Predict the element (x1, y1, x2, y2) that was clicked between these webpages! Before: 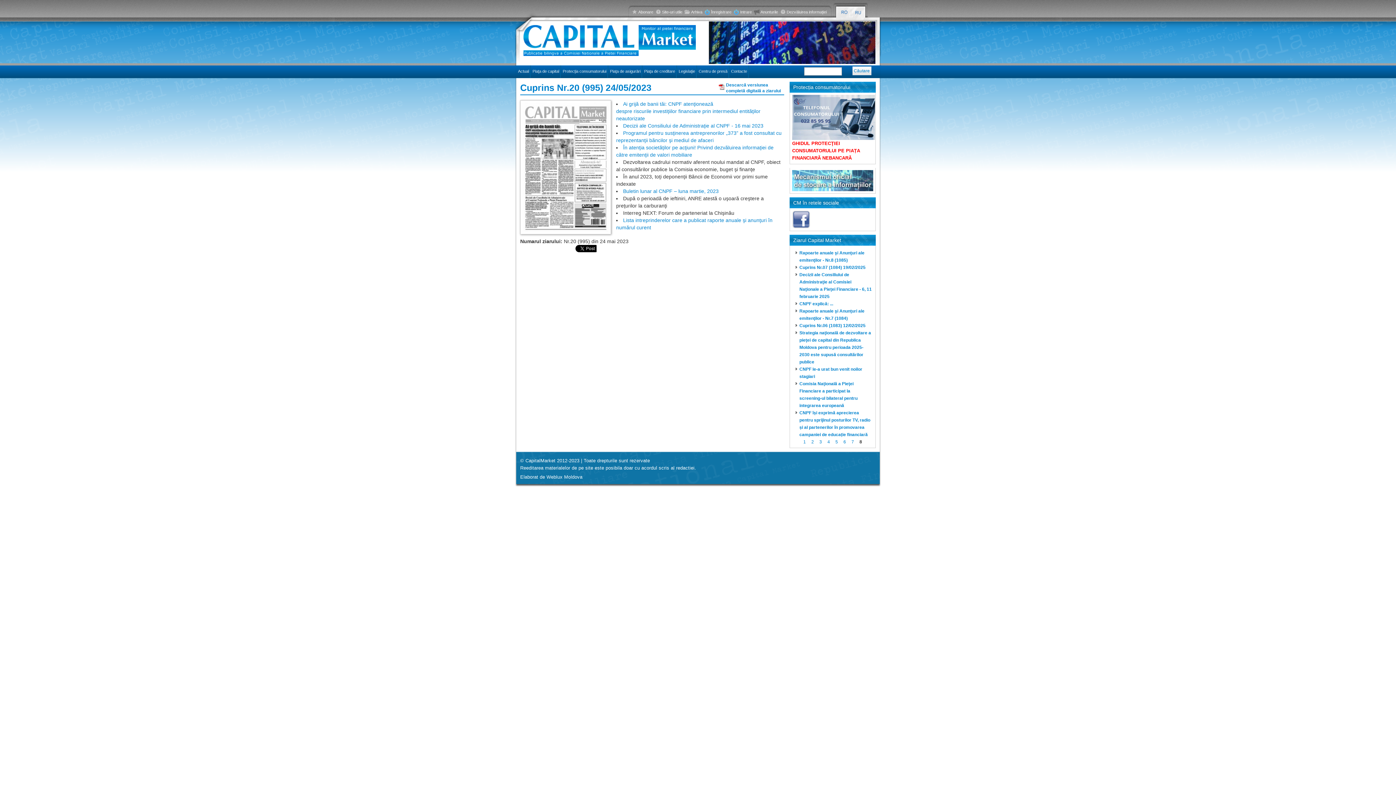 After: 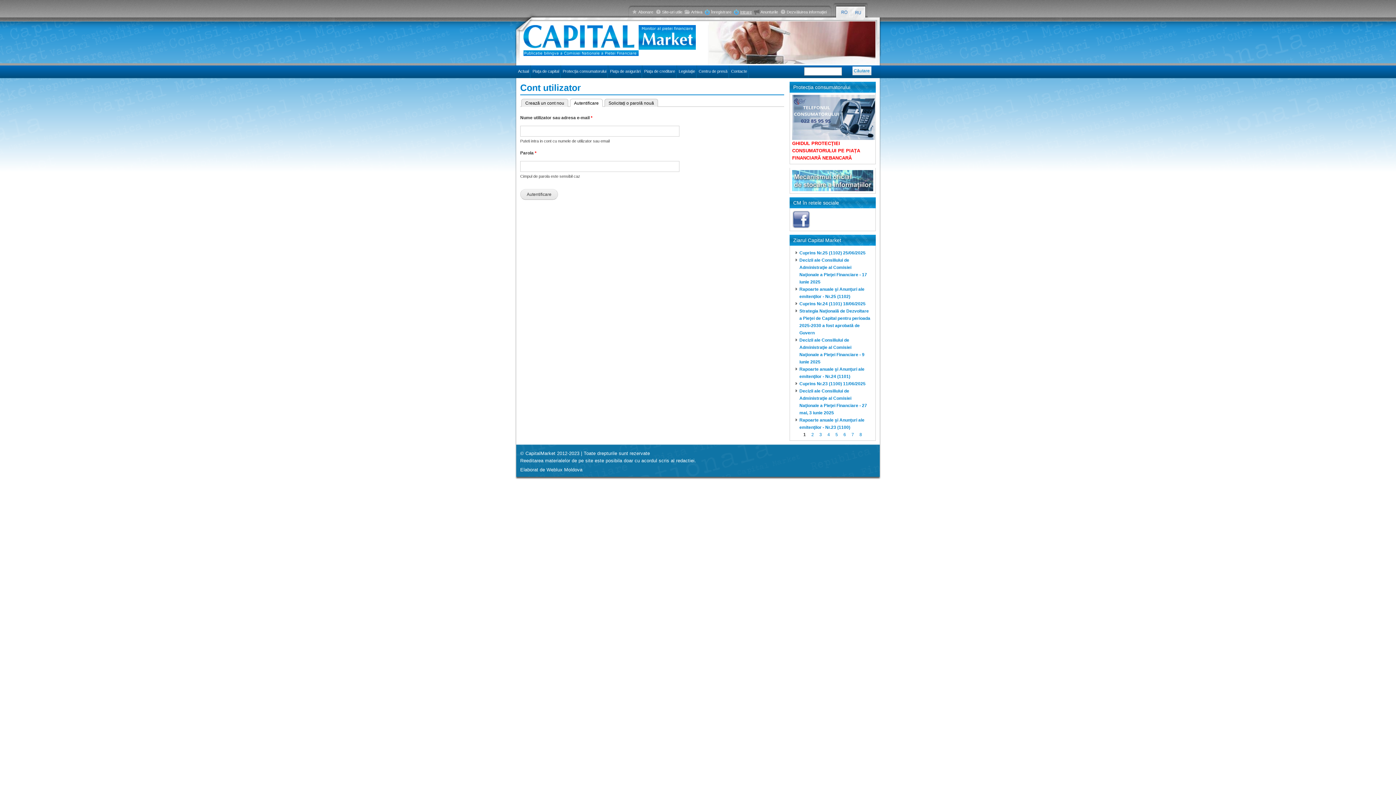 Action: label: Intrare bbox: (733, 6, 754, 16)